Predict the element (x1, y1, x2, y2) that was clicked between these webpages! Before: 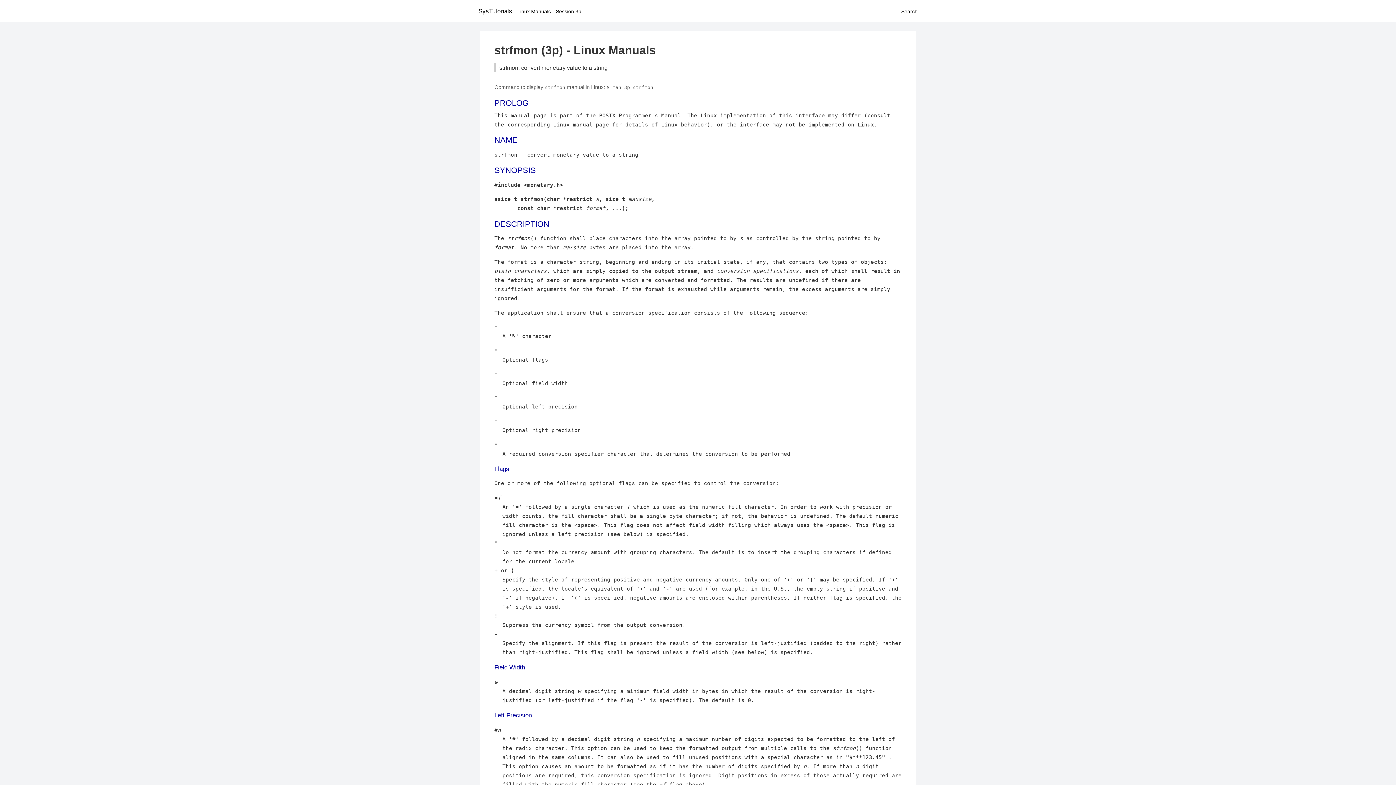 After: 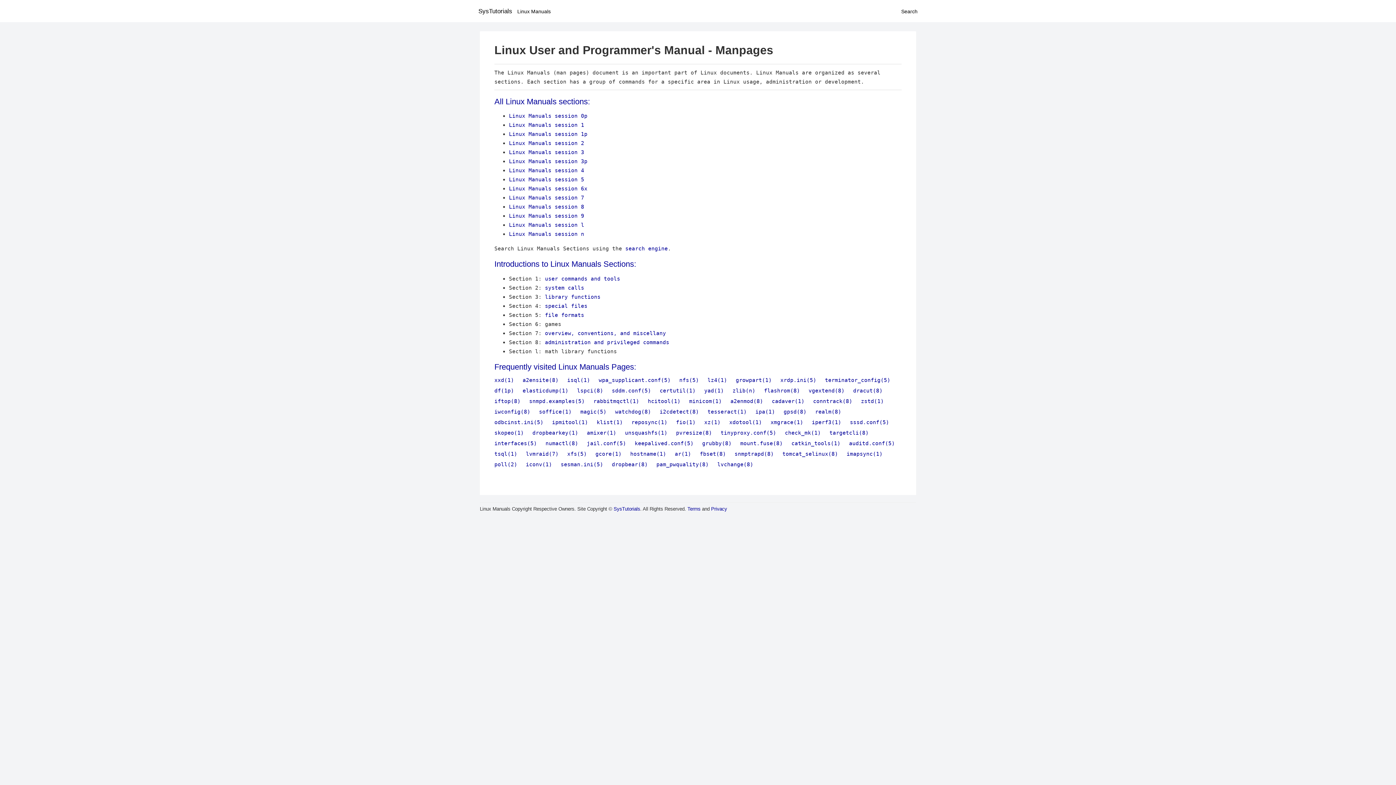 Action: label: Linux Manuals bbox: (517, 8, 550, 14)